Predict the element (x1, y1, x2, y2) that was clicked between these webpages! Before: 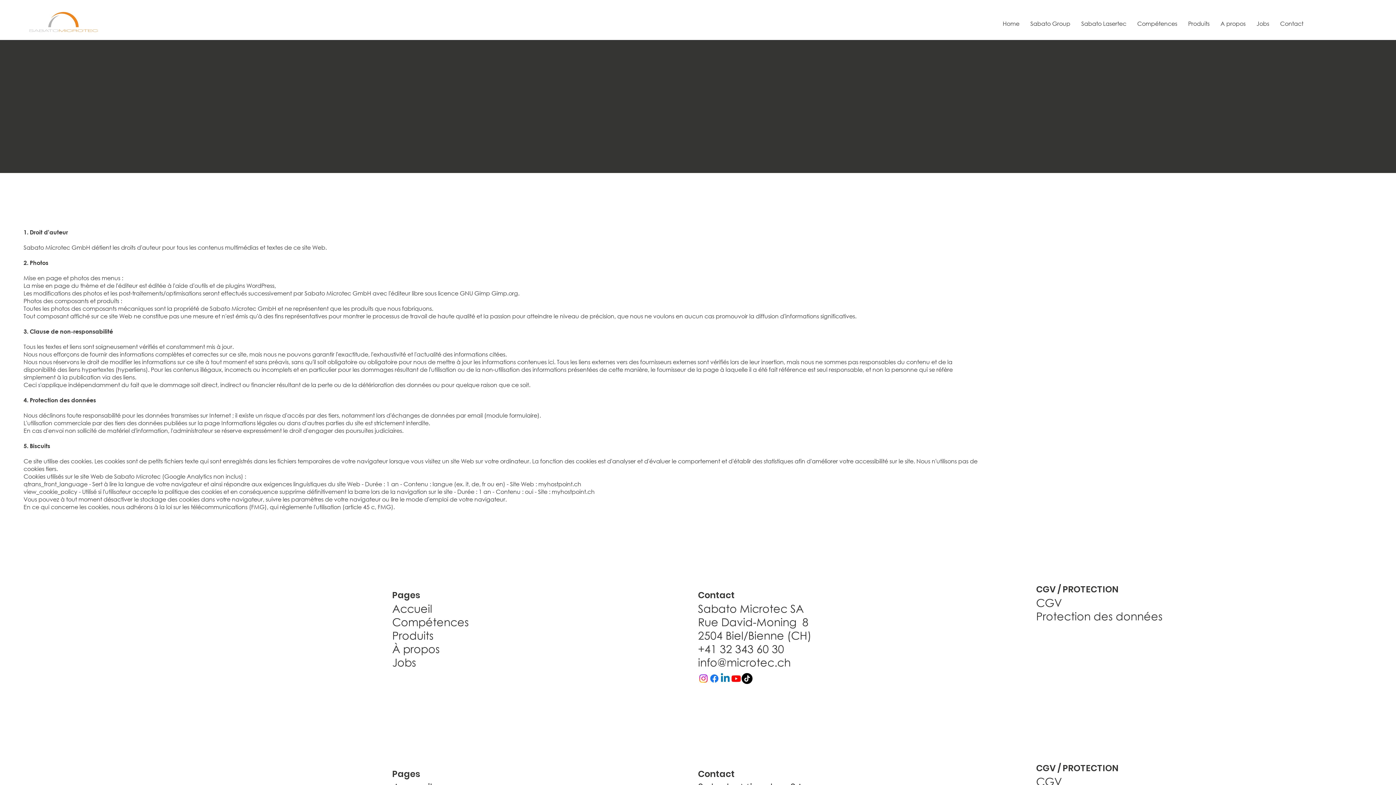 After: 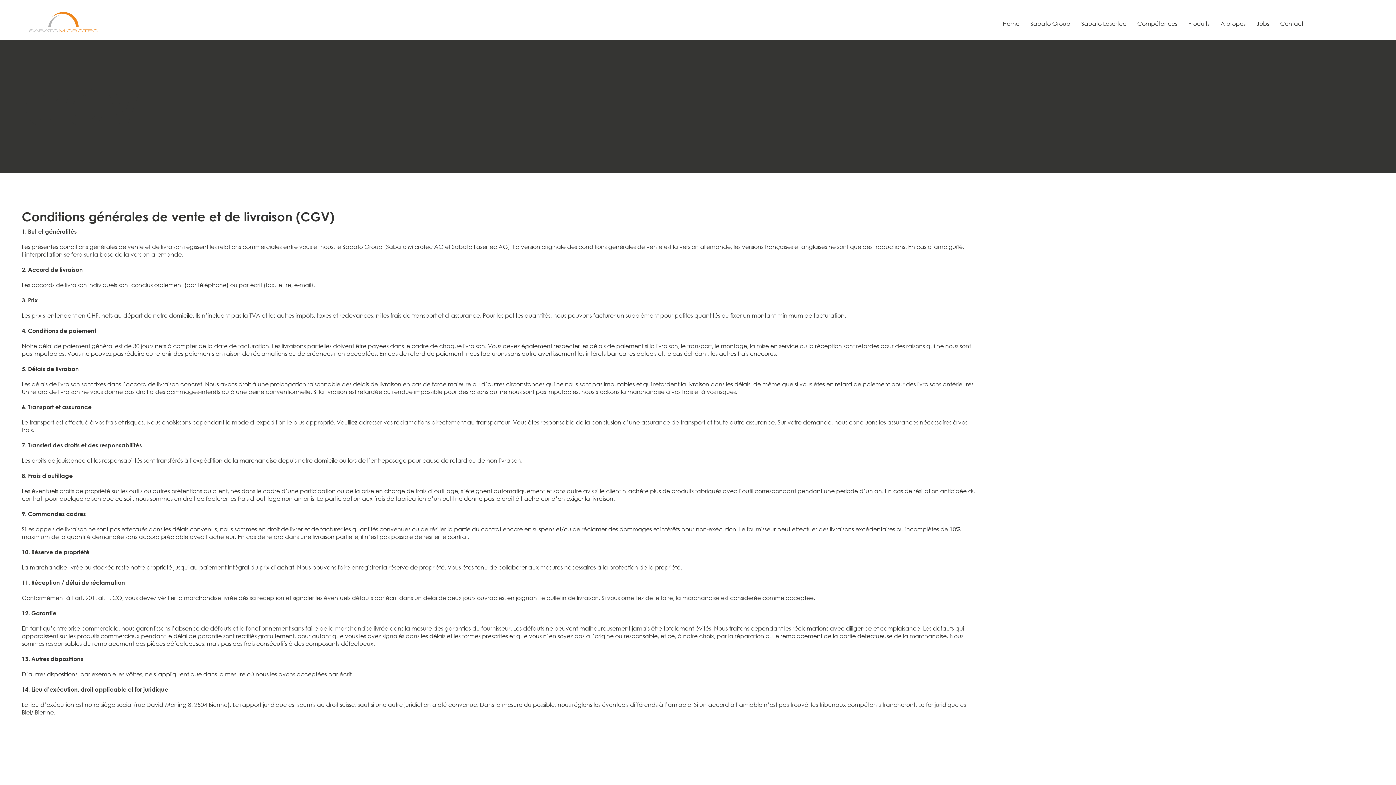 Action: label: CGV bbox: (1036, 775, 1062, 788)